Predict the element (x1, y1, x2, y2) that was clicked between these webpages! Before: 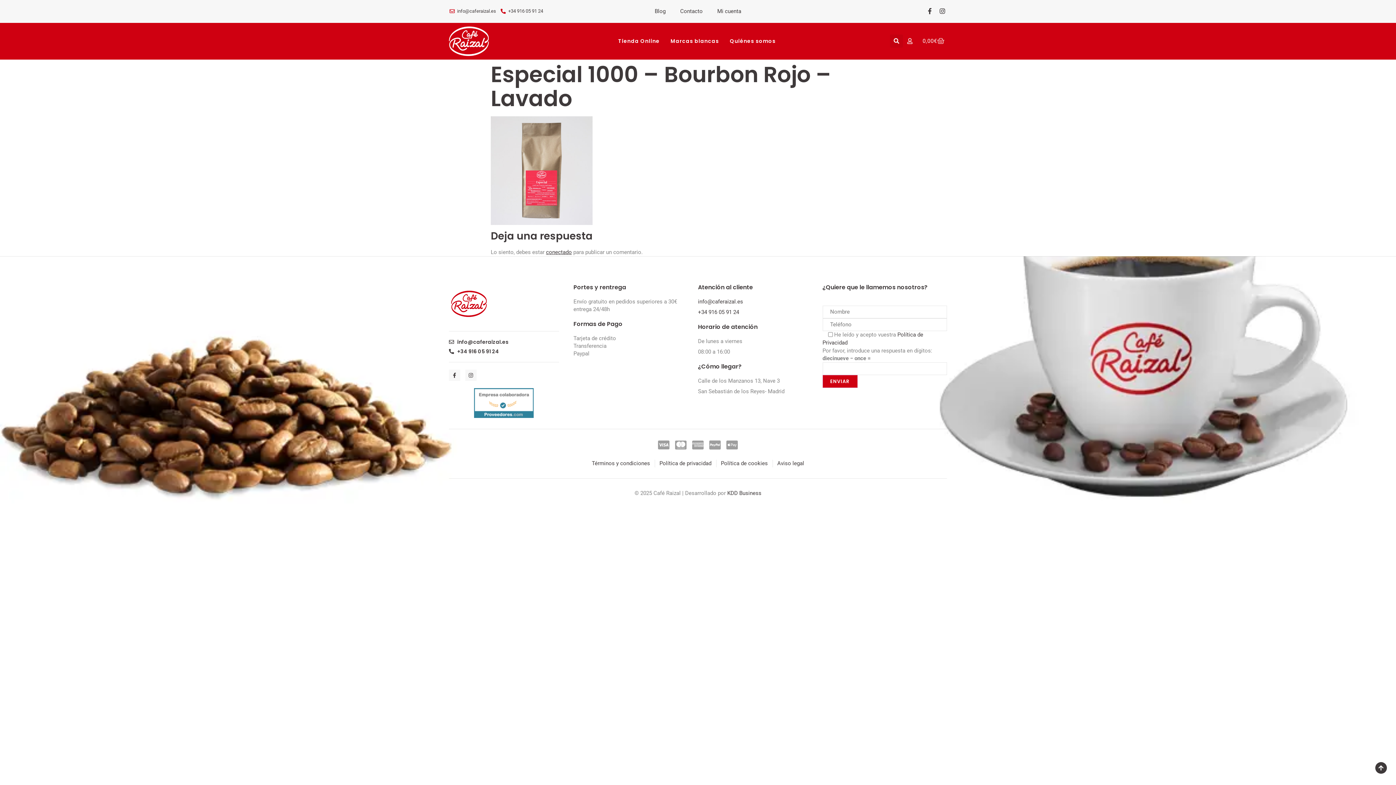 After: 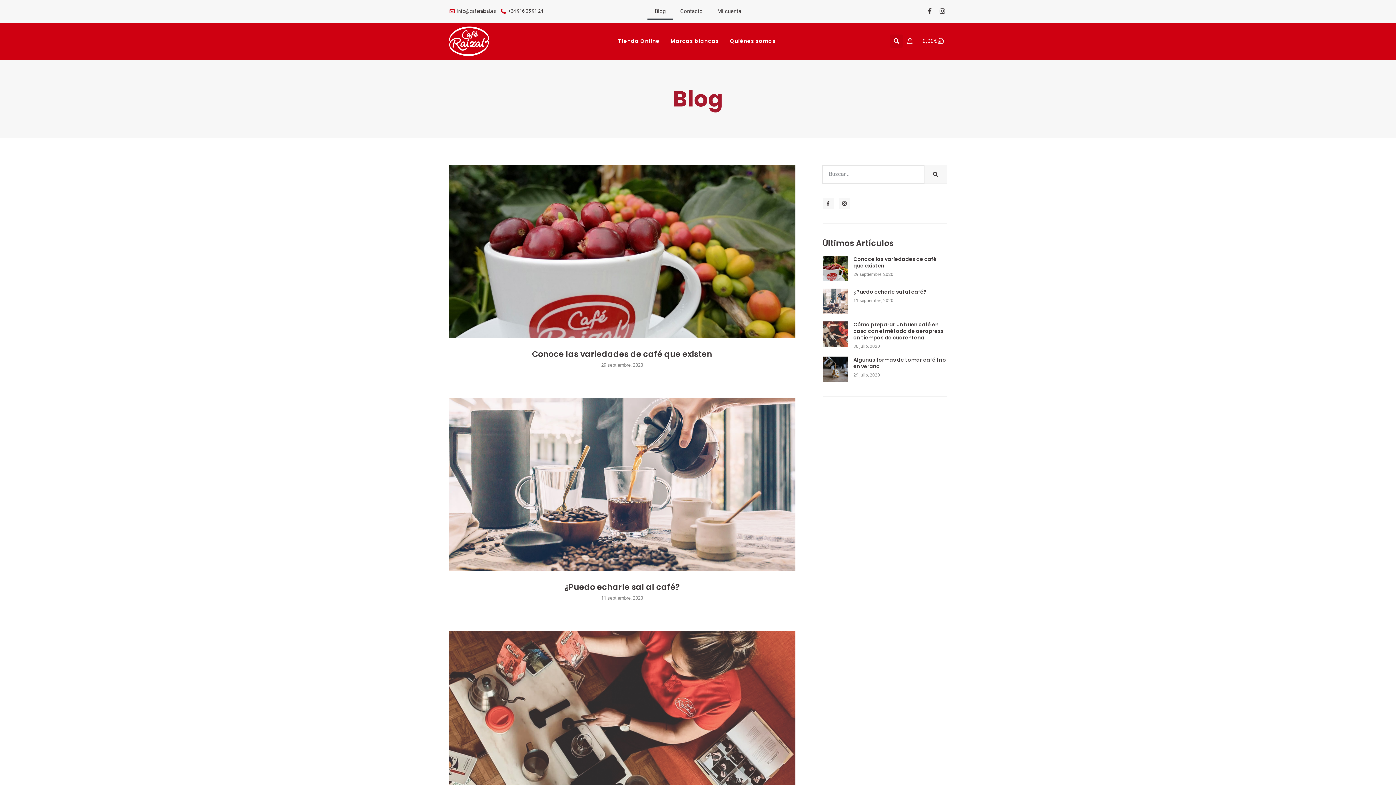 Action: label: Blog bbox: (647, 2, 673, 19)